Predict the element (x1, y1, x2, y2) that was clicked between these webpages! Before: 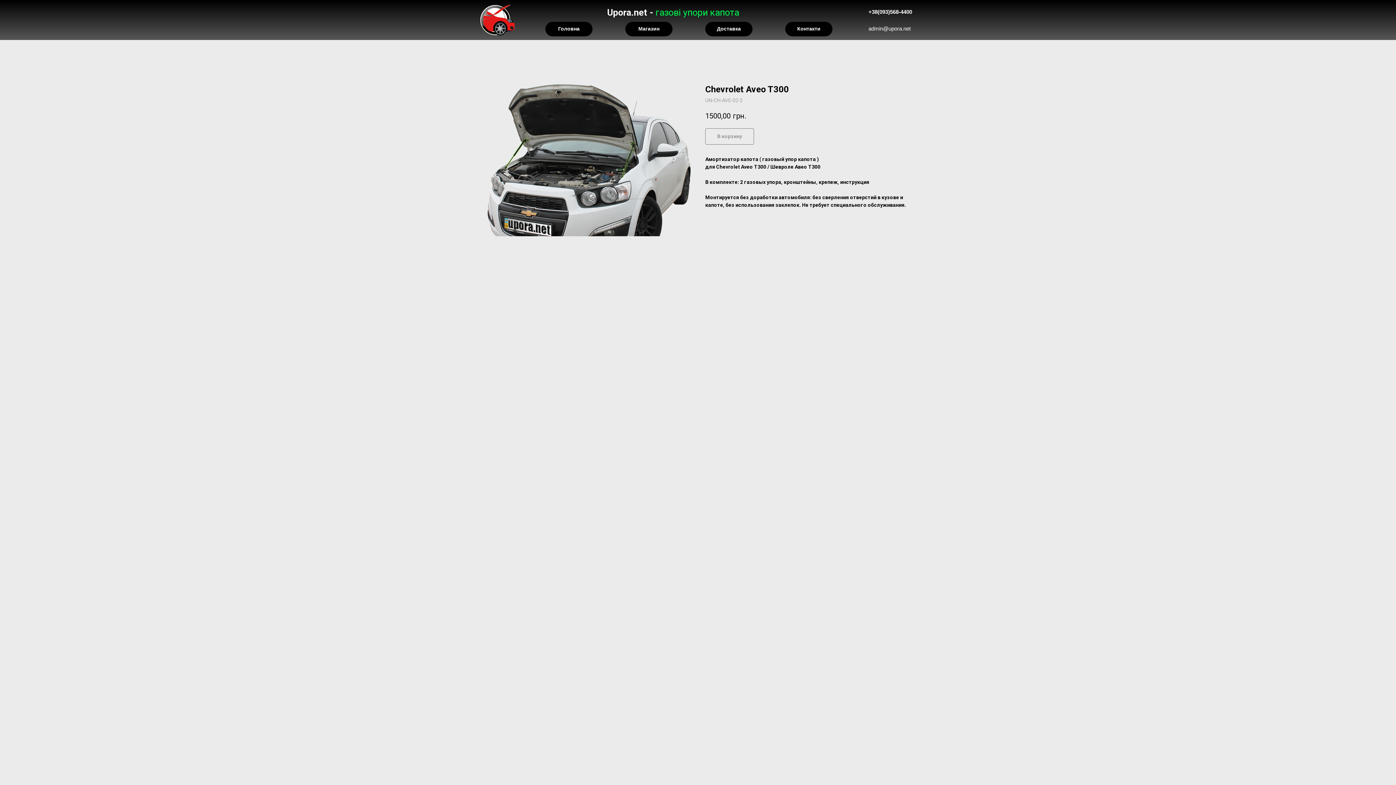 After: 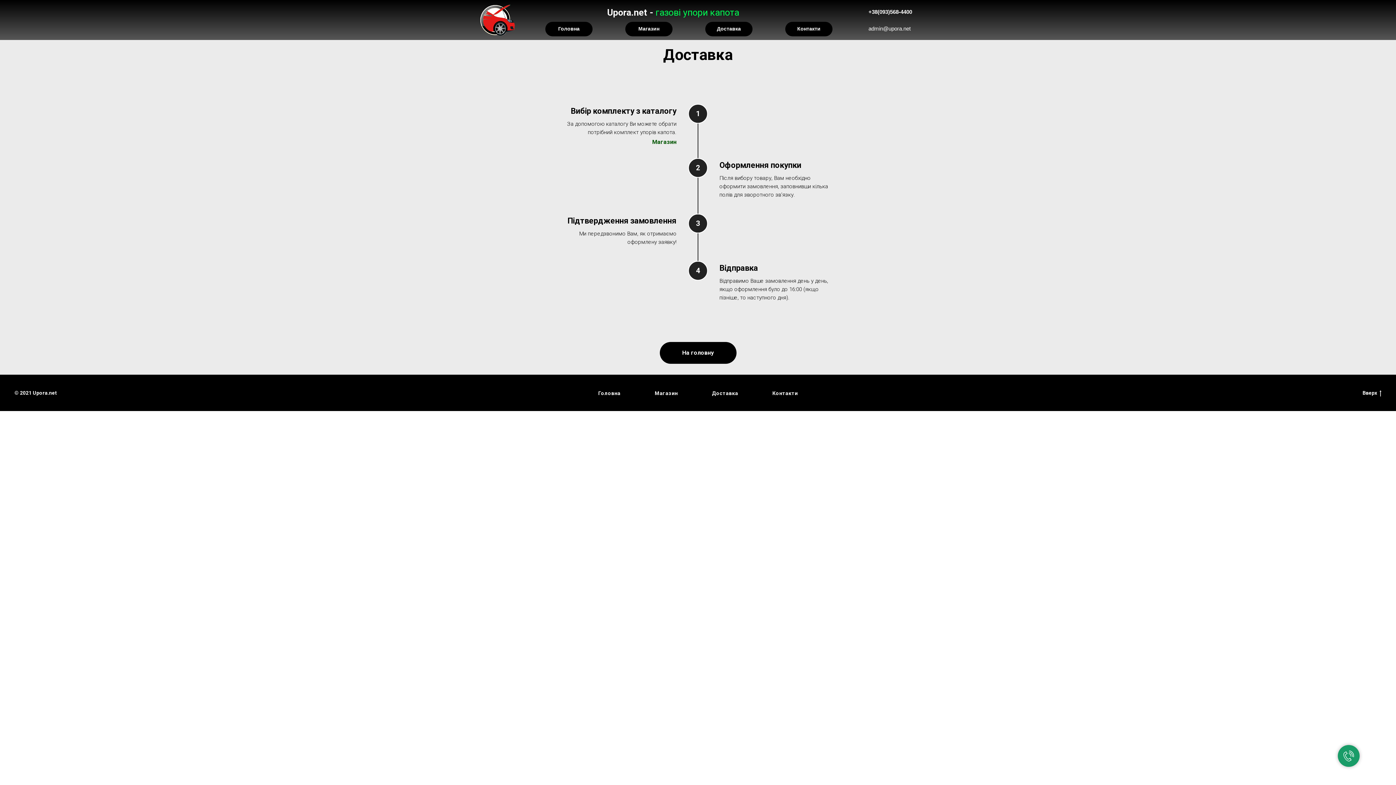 Action: bbox: (705, 21, 752, 36) label: Доставка